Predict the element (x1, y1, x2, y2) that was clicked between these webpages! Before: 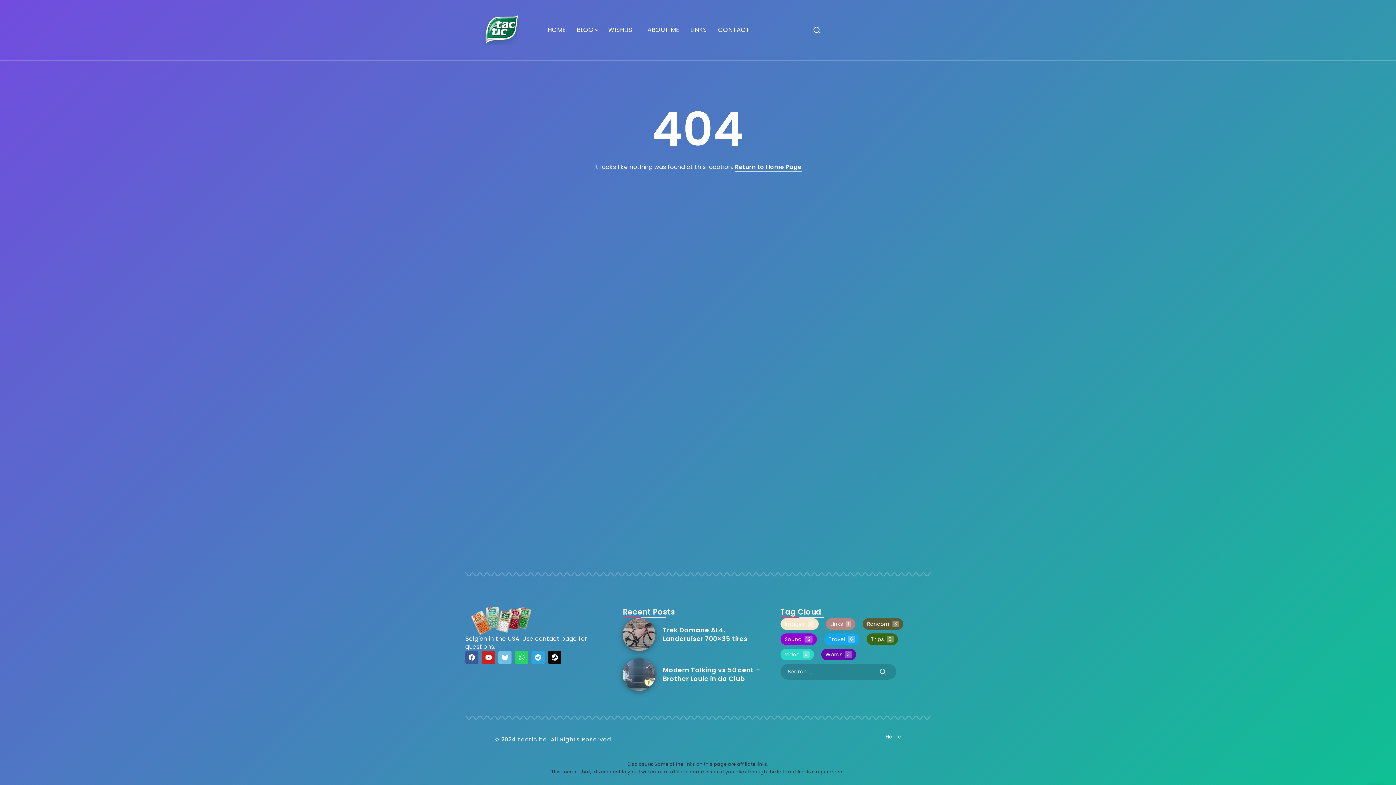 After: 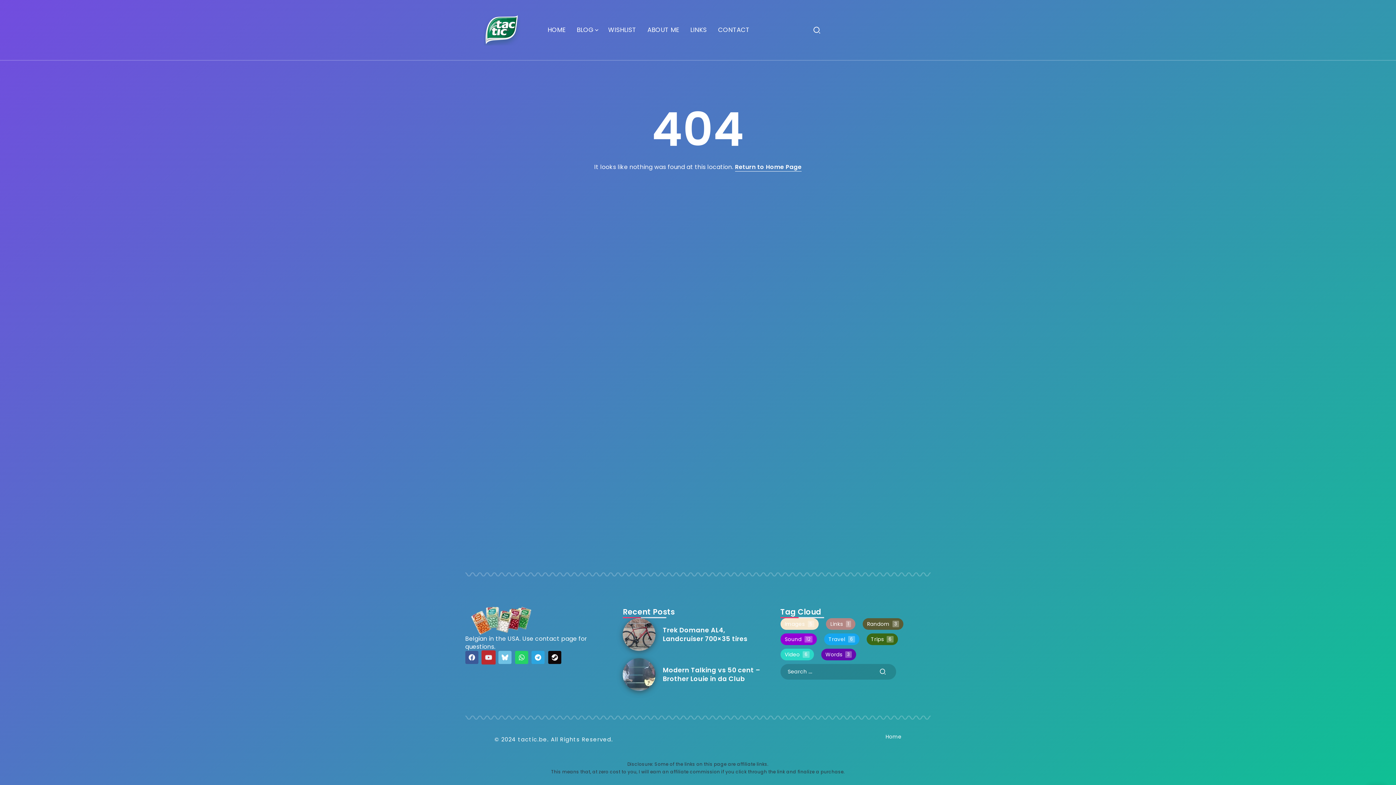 Action: label: Youtube bbox: (482, 651, 495, 664)